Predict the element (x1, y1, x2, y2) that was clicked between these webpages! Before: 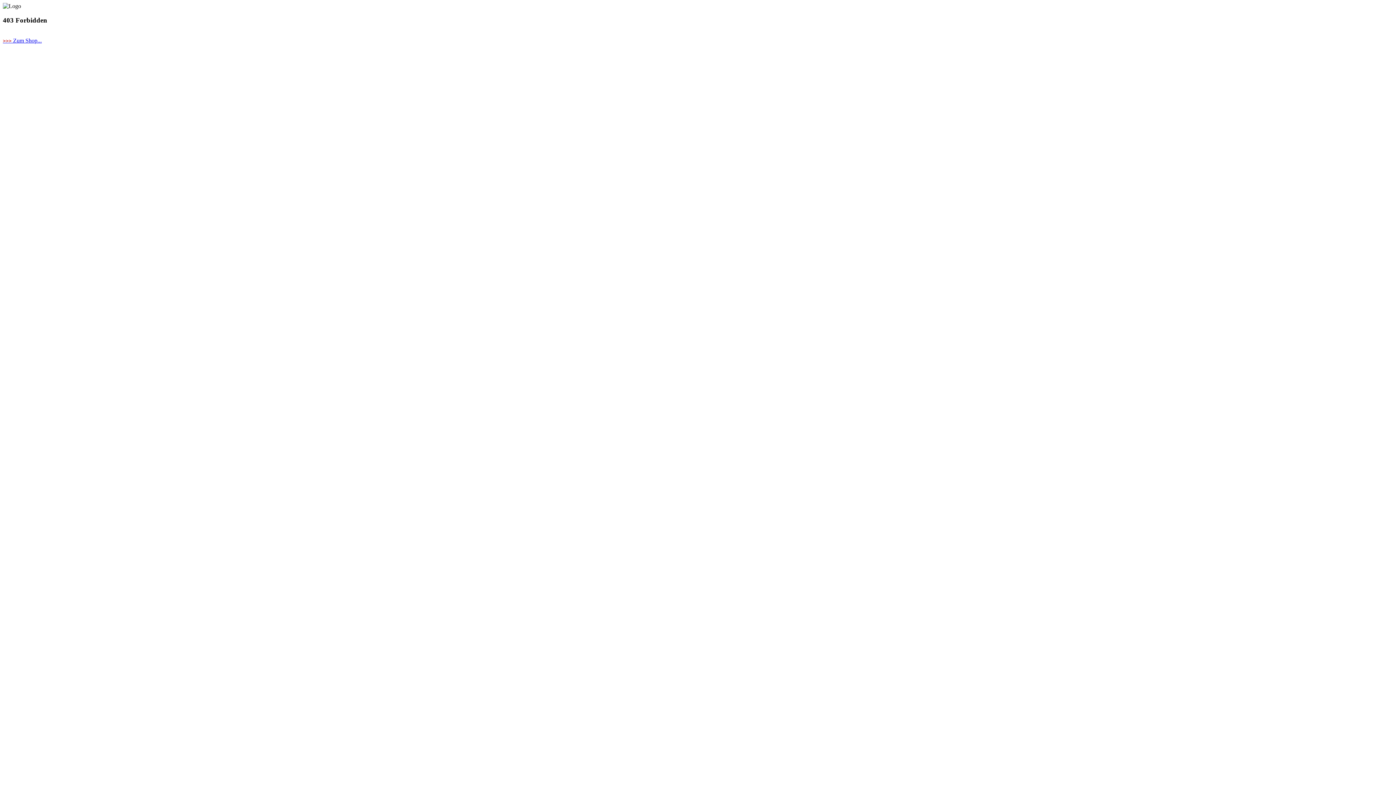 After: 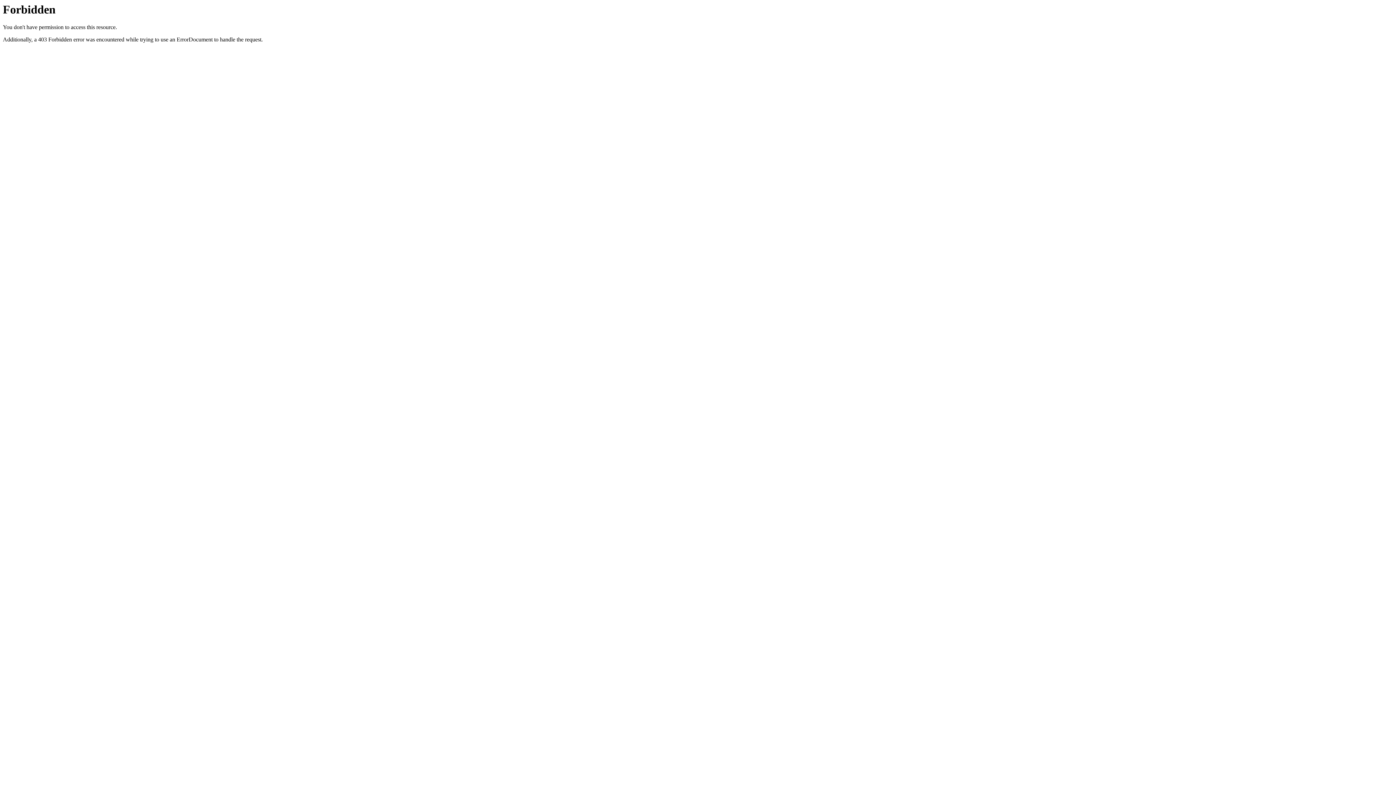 Action: label: >>> Zum Shop... bbox: (2, 37, 41, 43)